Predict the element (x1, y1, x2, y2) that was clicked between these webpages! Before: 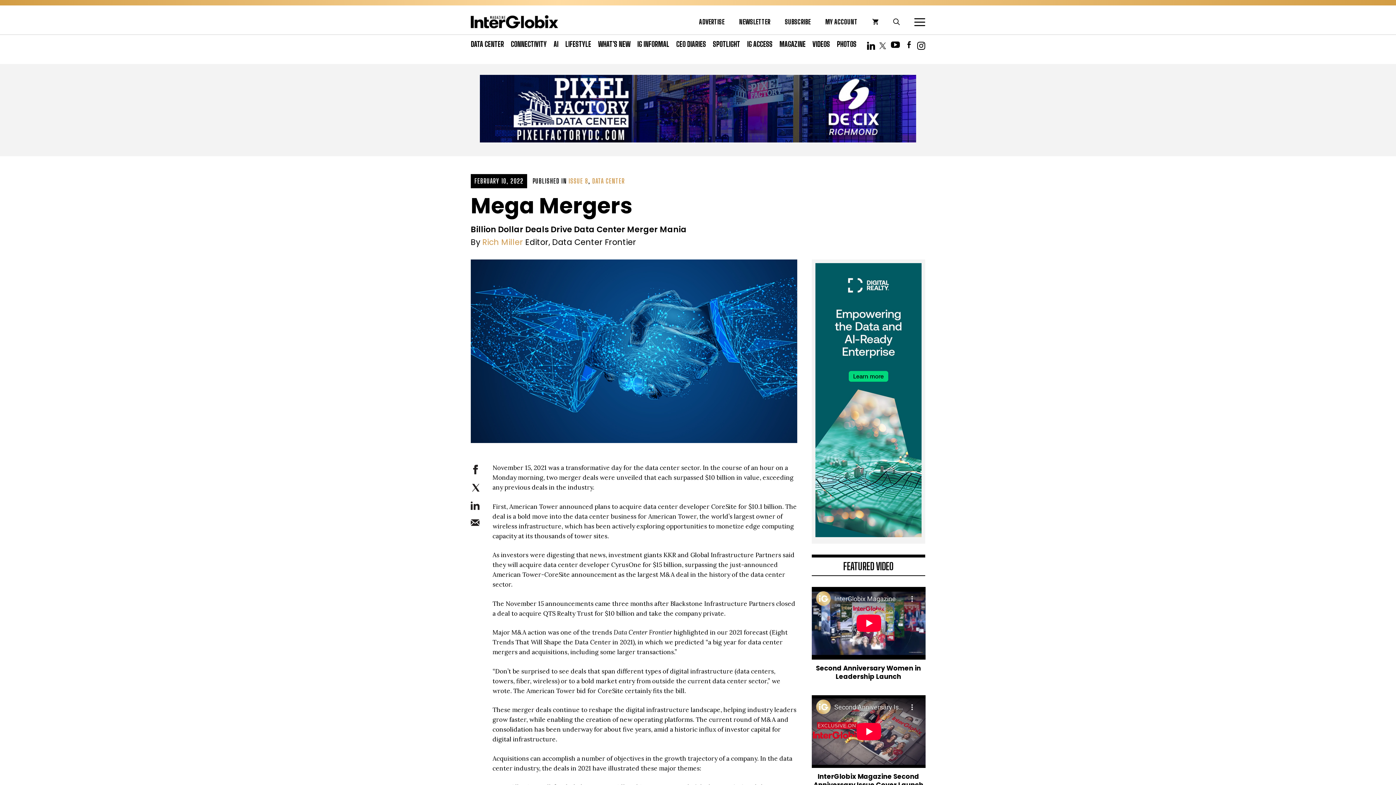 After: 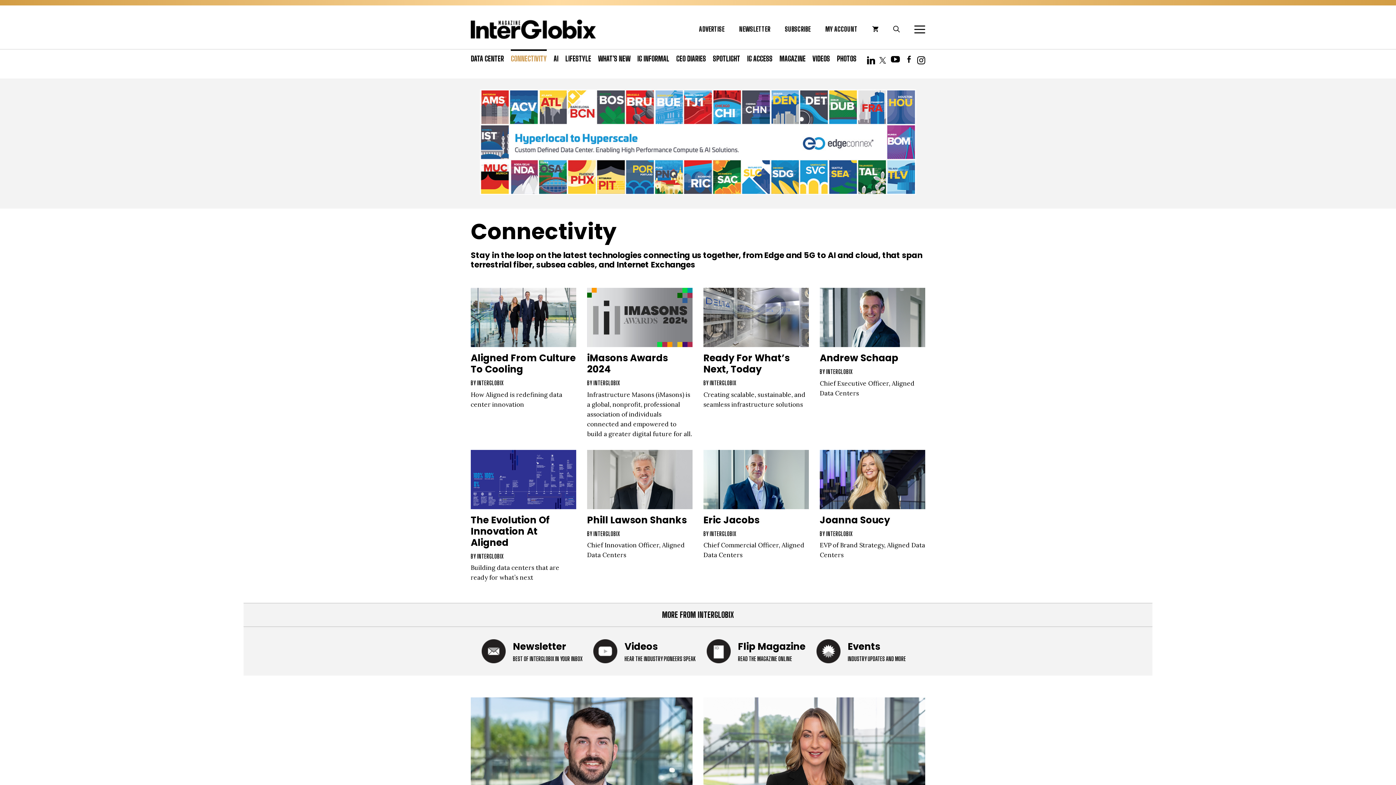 Action: bbox: (510, 34, 546, 53) label: CONNECTIVITY